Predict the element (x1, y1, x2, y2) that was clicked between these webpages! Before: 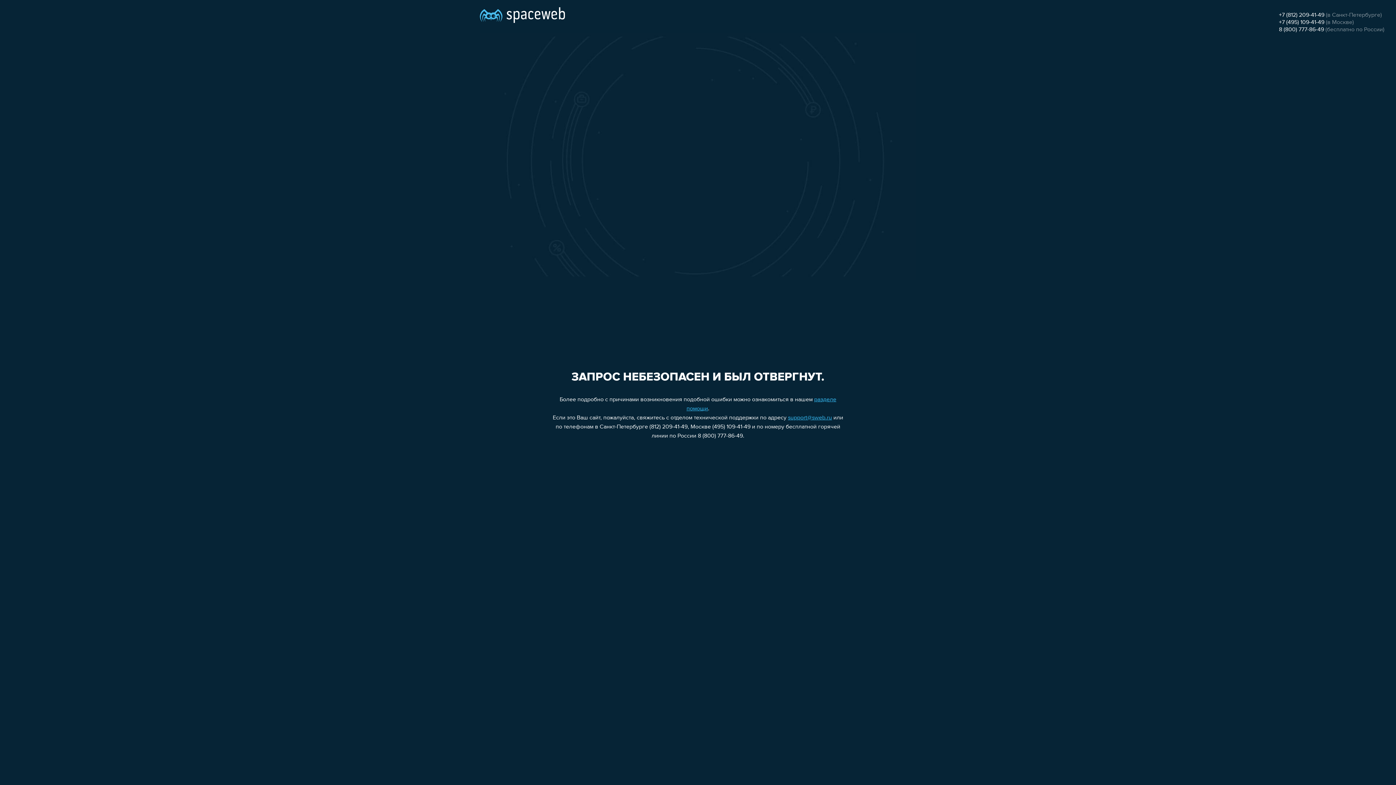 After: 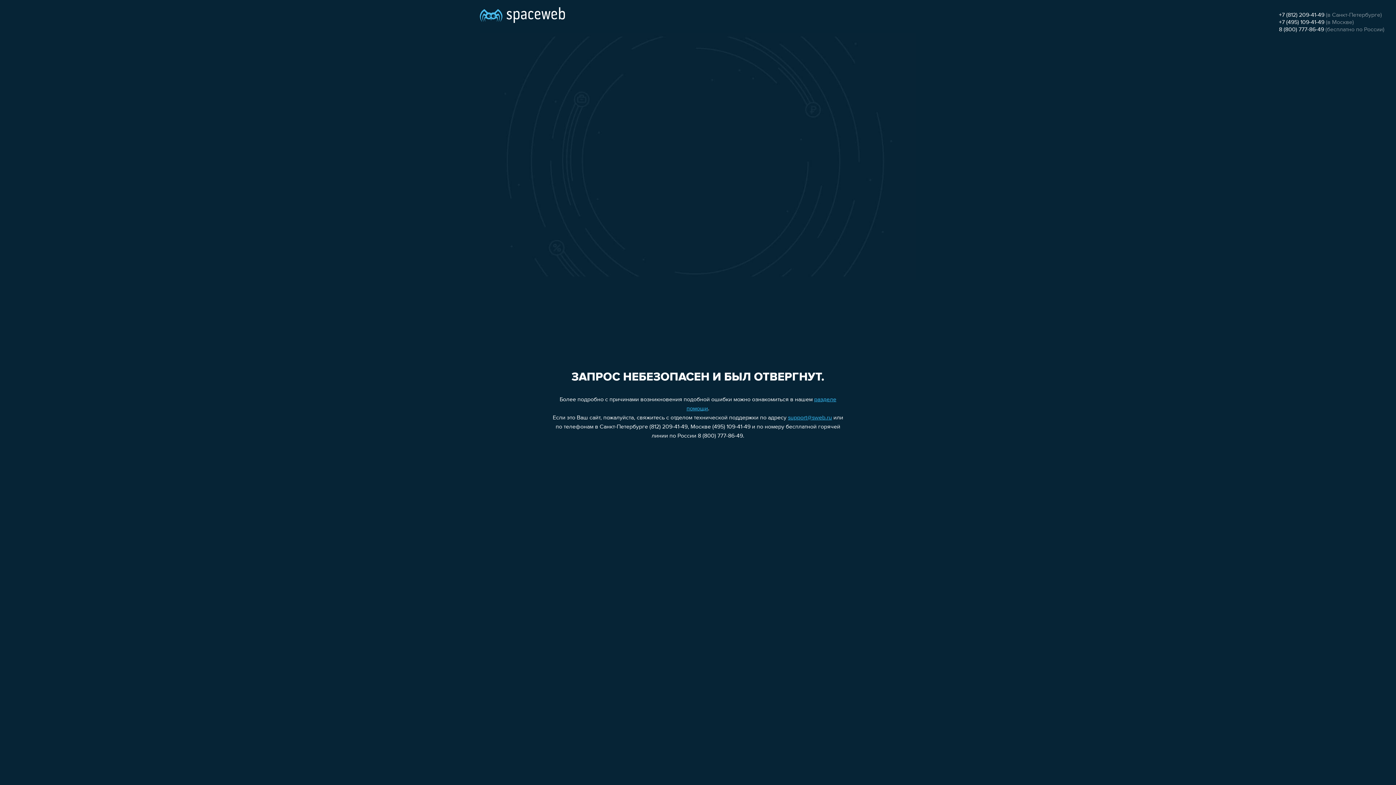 Action: label: 8 (800) 777-86-49 bbox: (1279, 26, 1324, 32)